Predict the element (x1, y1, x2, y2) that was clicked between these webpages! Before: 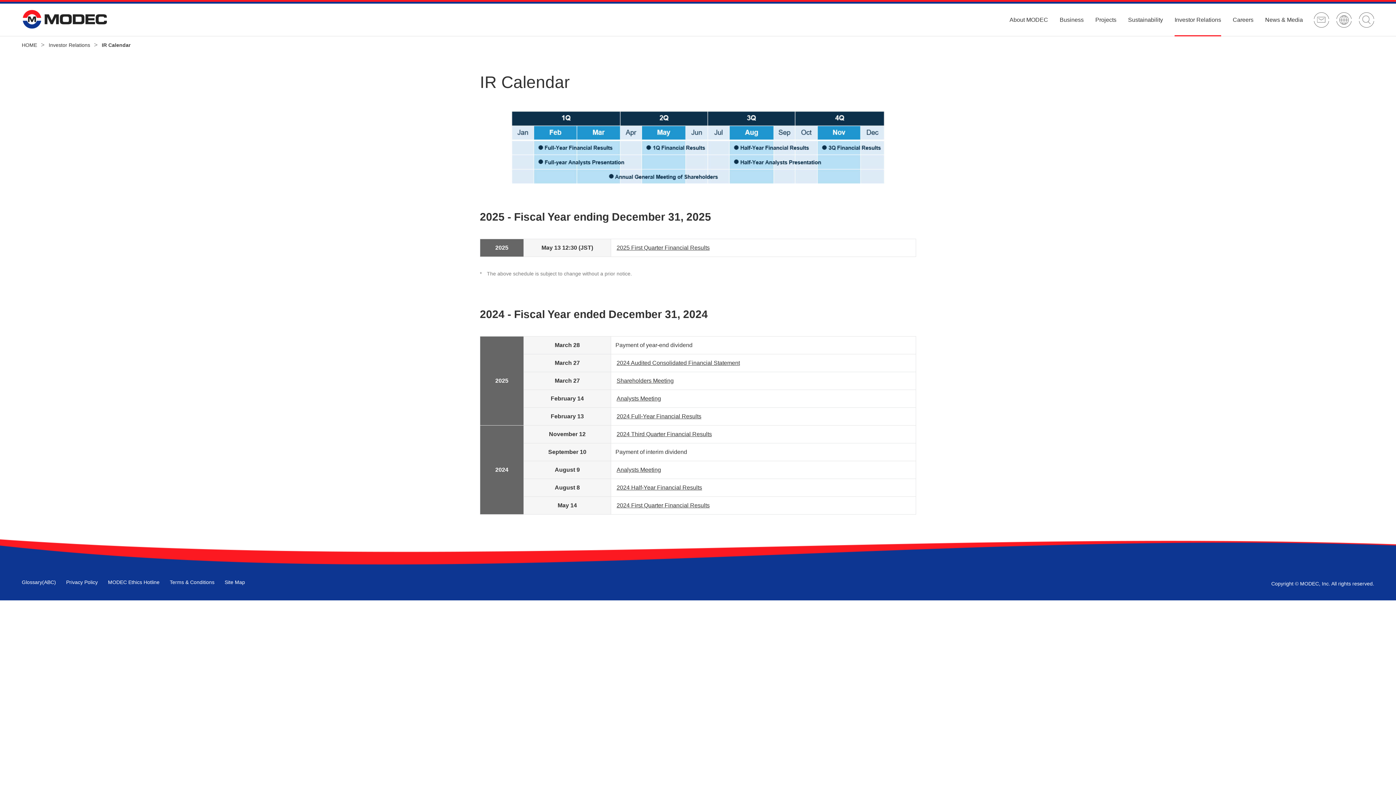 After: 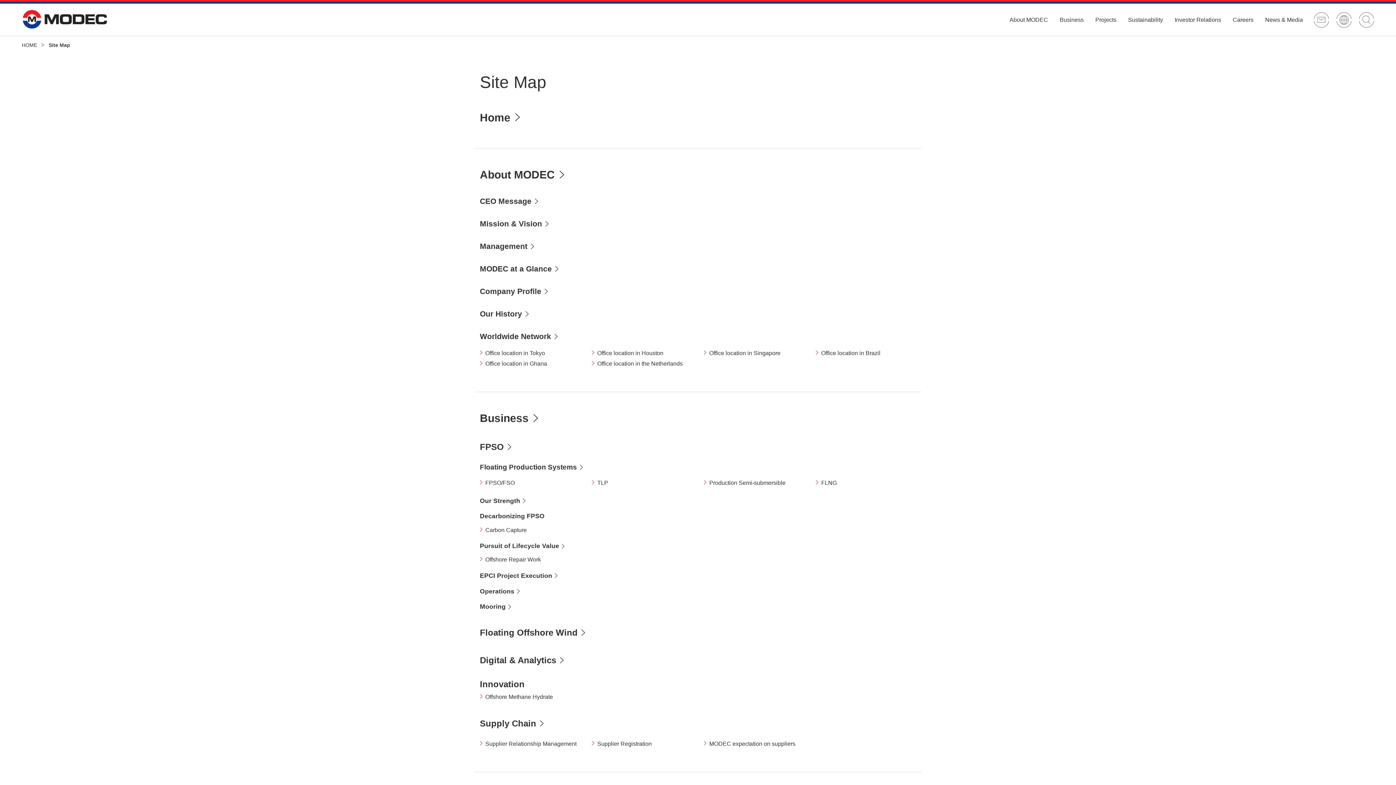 Action: label: Site Map bbox: (224, 579, 245, 585)